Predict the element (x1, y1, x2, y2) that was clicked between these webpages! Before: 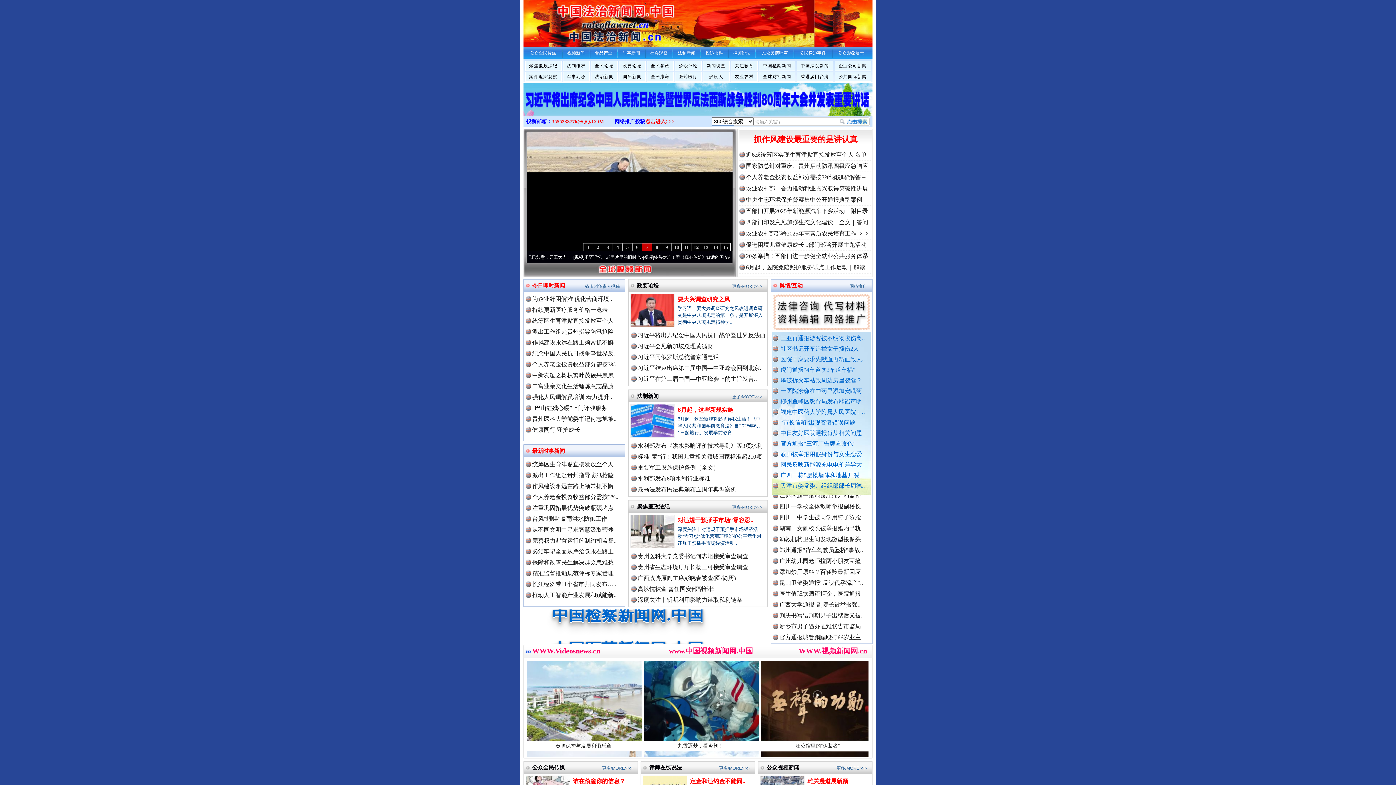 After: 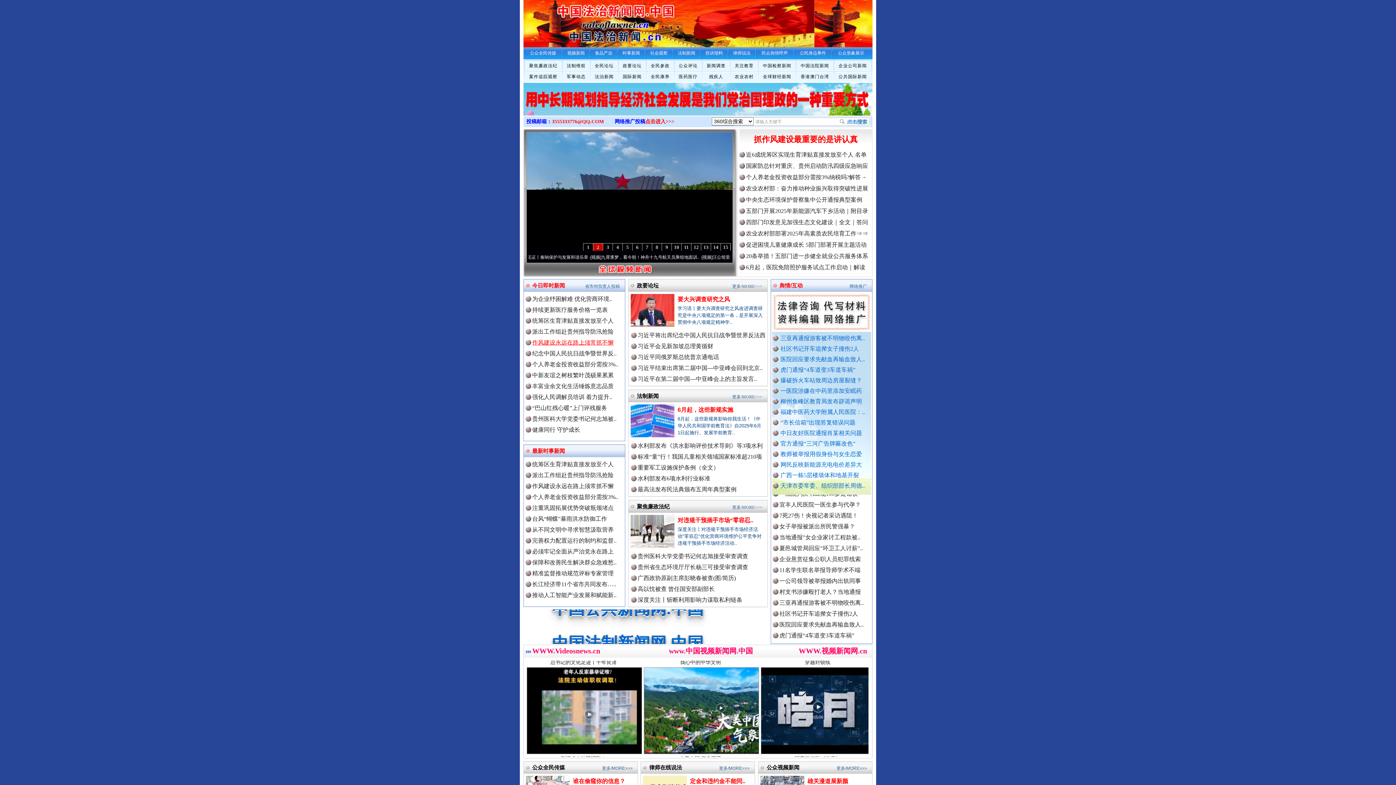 Action: label: 作风建设永远在路上须常抓不懈 bbox: (532, 339, 613, 345)